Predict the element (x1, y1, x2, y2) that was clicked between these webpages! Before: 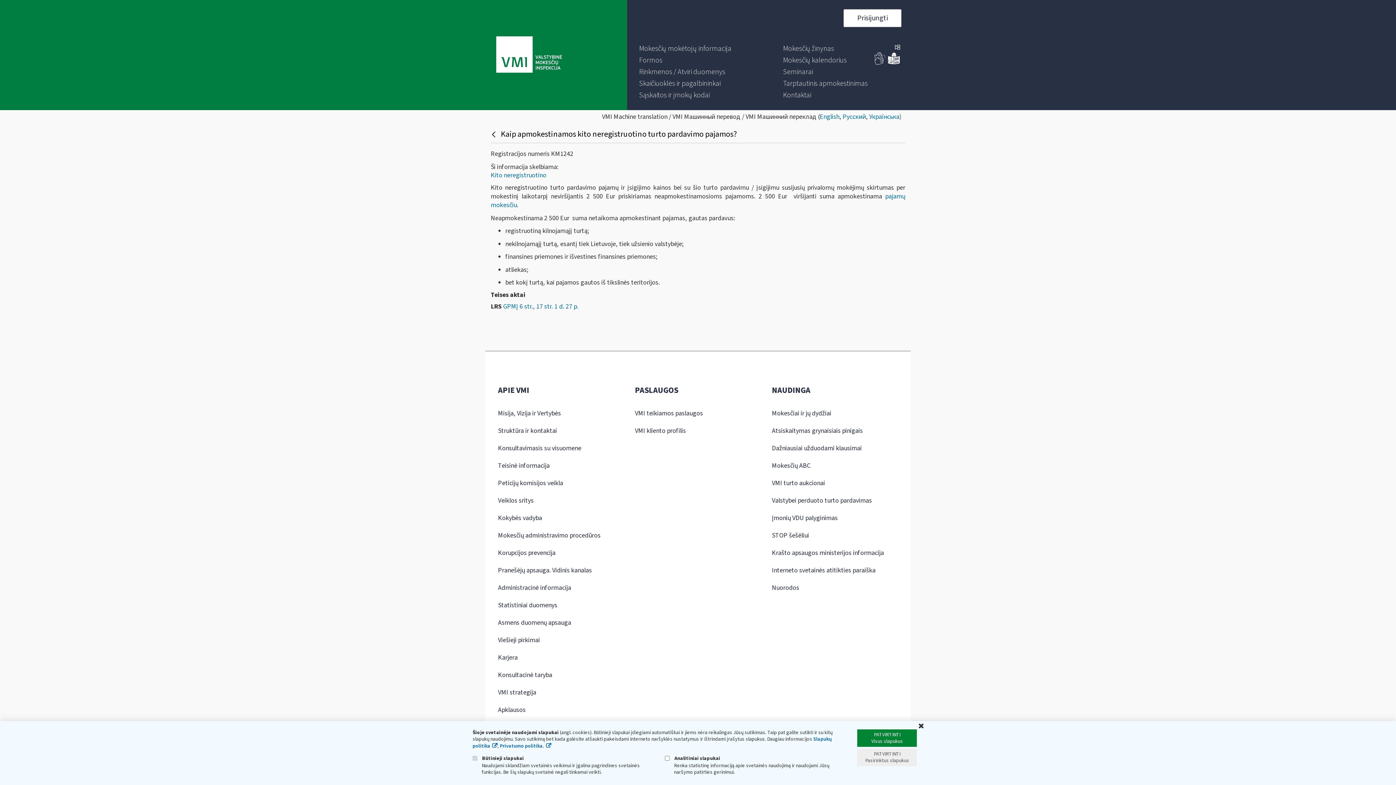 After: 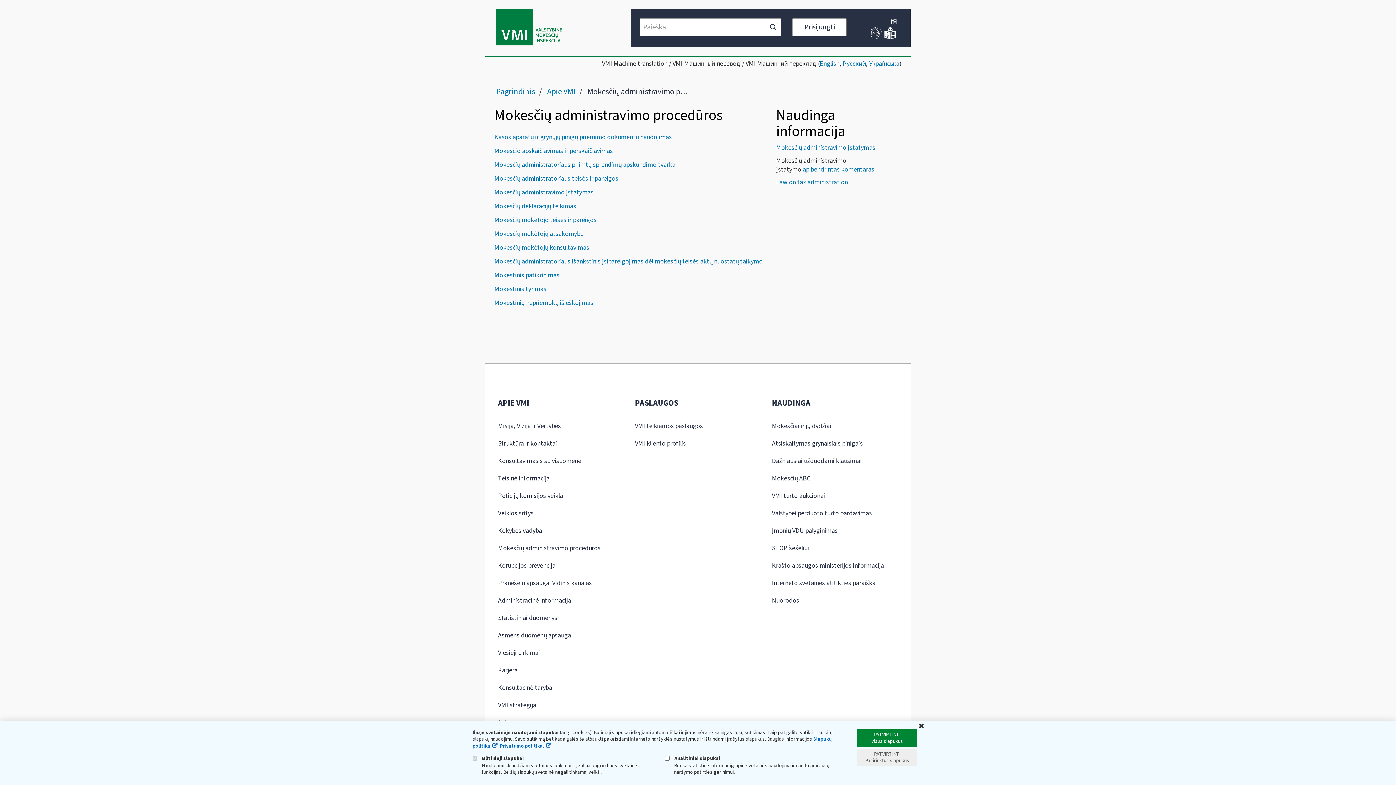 Action: label: Mokesčių administravimo procedūros bbox: (498, 531, 600, 540)